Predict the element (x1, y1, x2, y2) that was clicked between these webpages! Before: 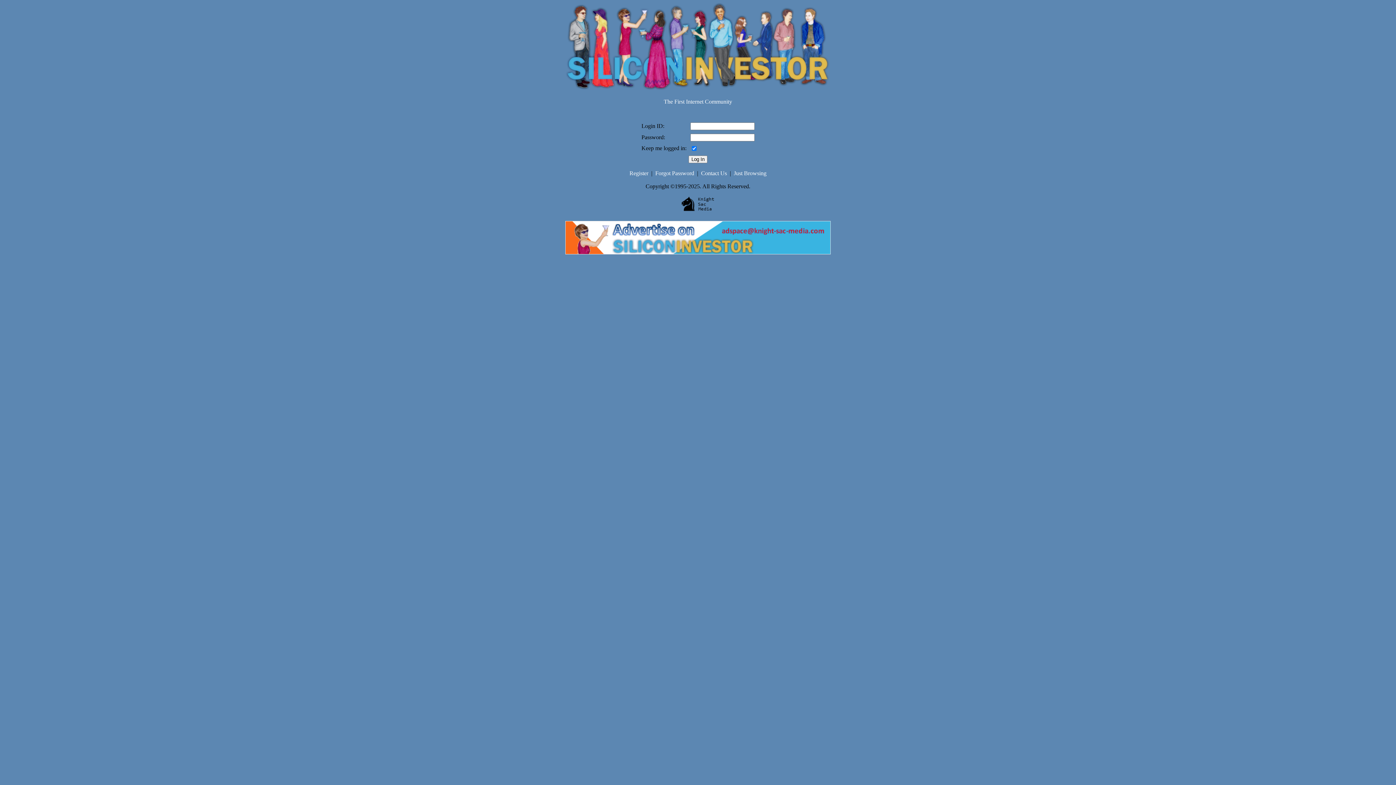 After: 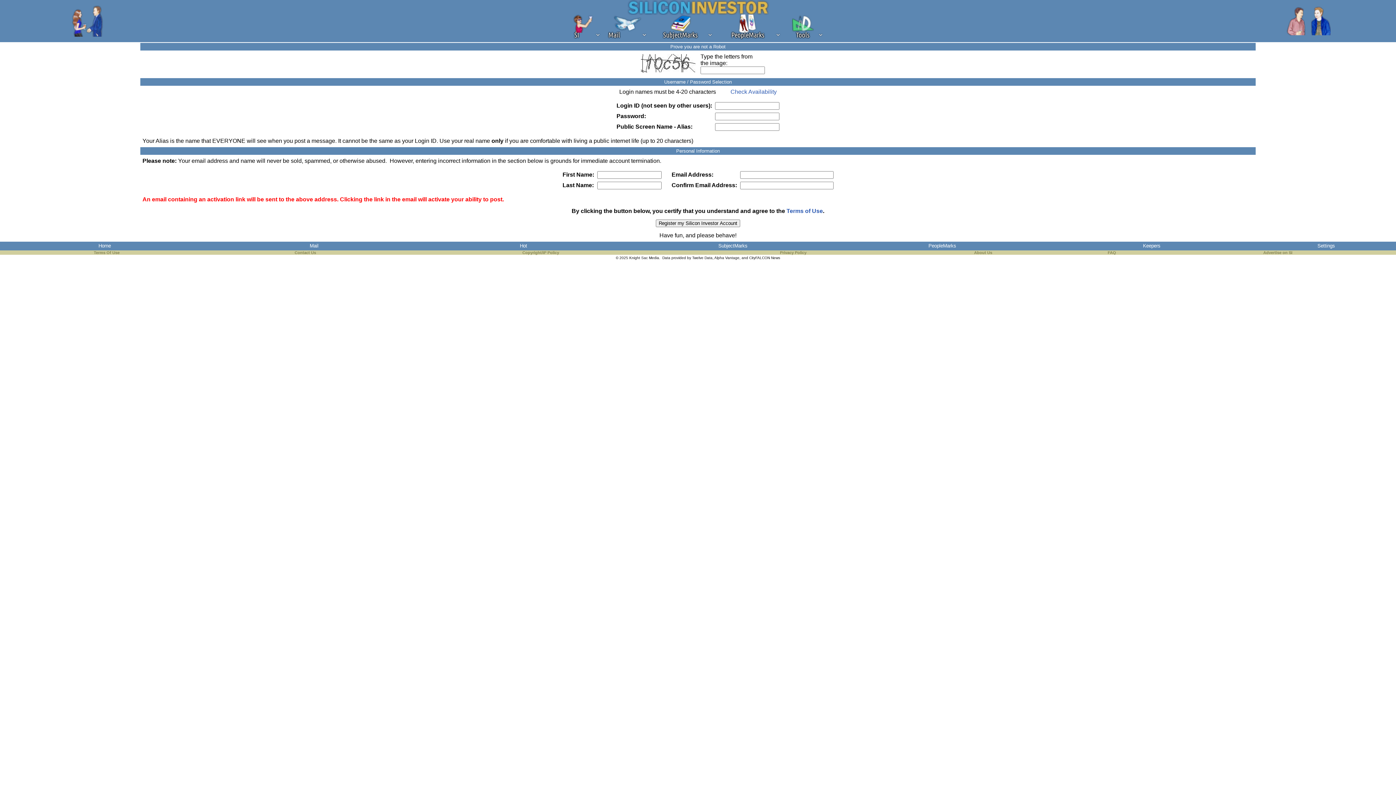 Action: bbox: (629, 170, 648, 176) label: Register